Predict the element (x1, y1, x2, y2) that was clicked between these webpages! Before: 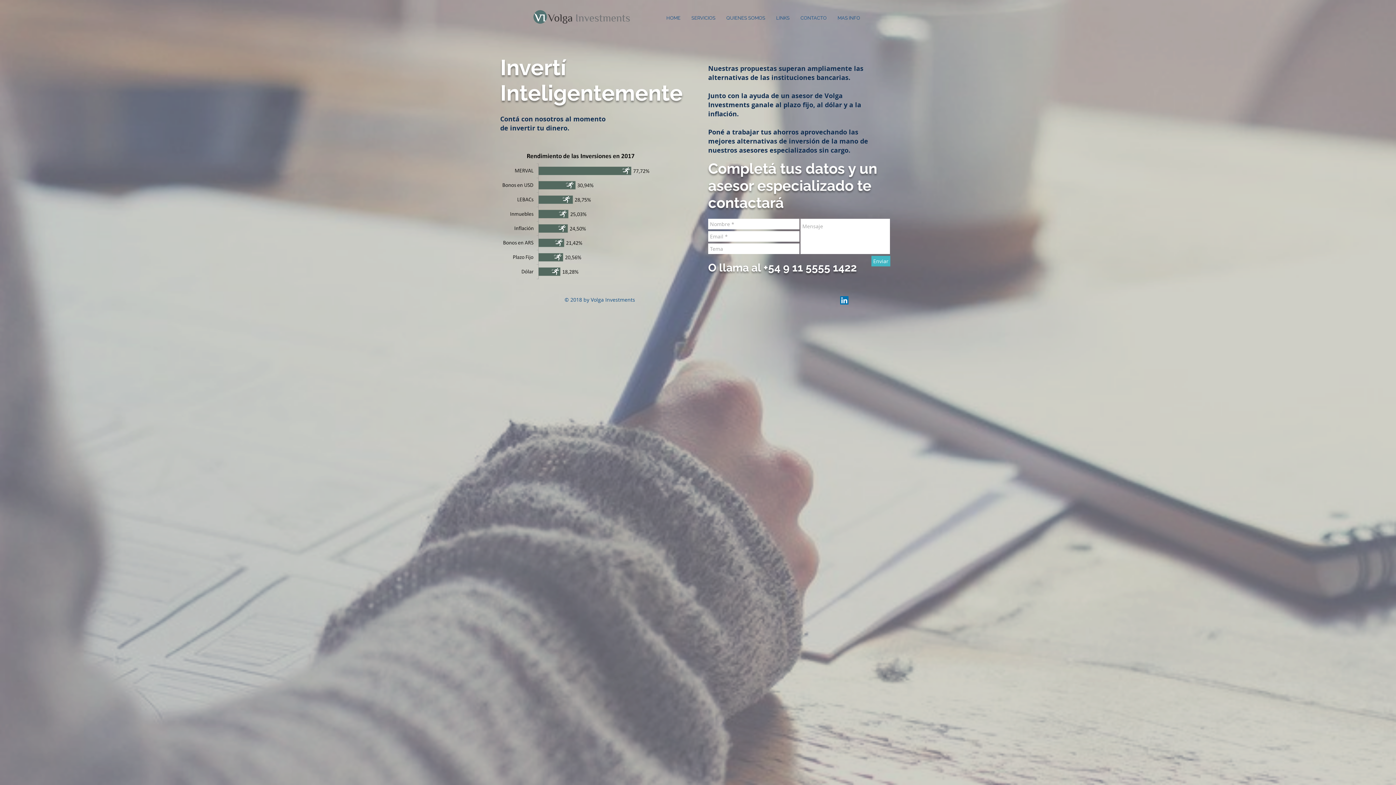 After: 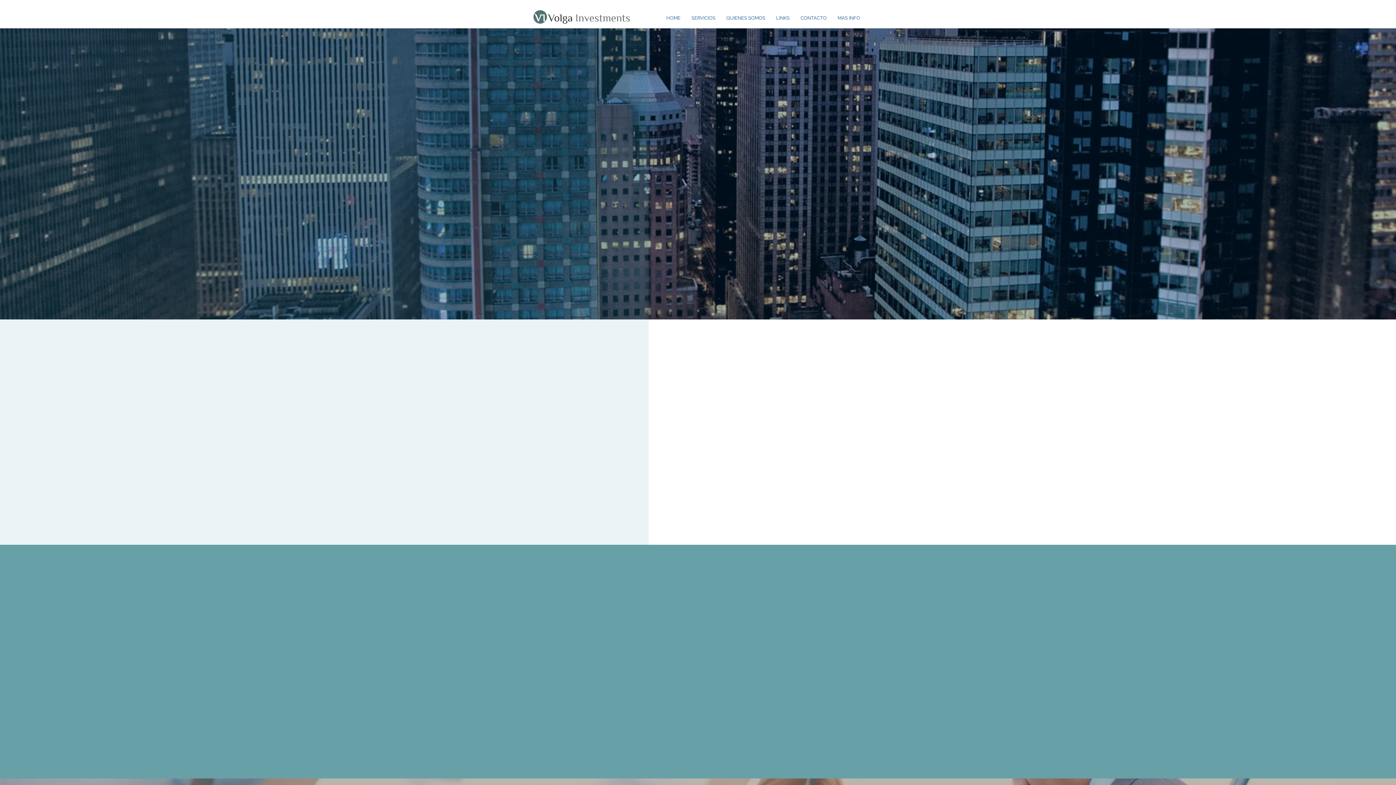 Action: label: QUIENES SOMOS bbox: (721, 12, 770, 23)